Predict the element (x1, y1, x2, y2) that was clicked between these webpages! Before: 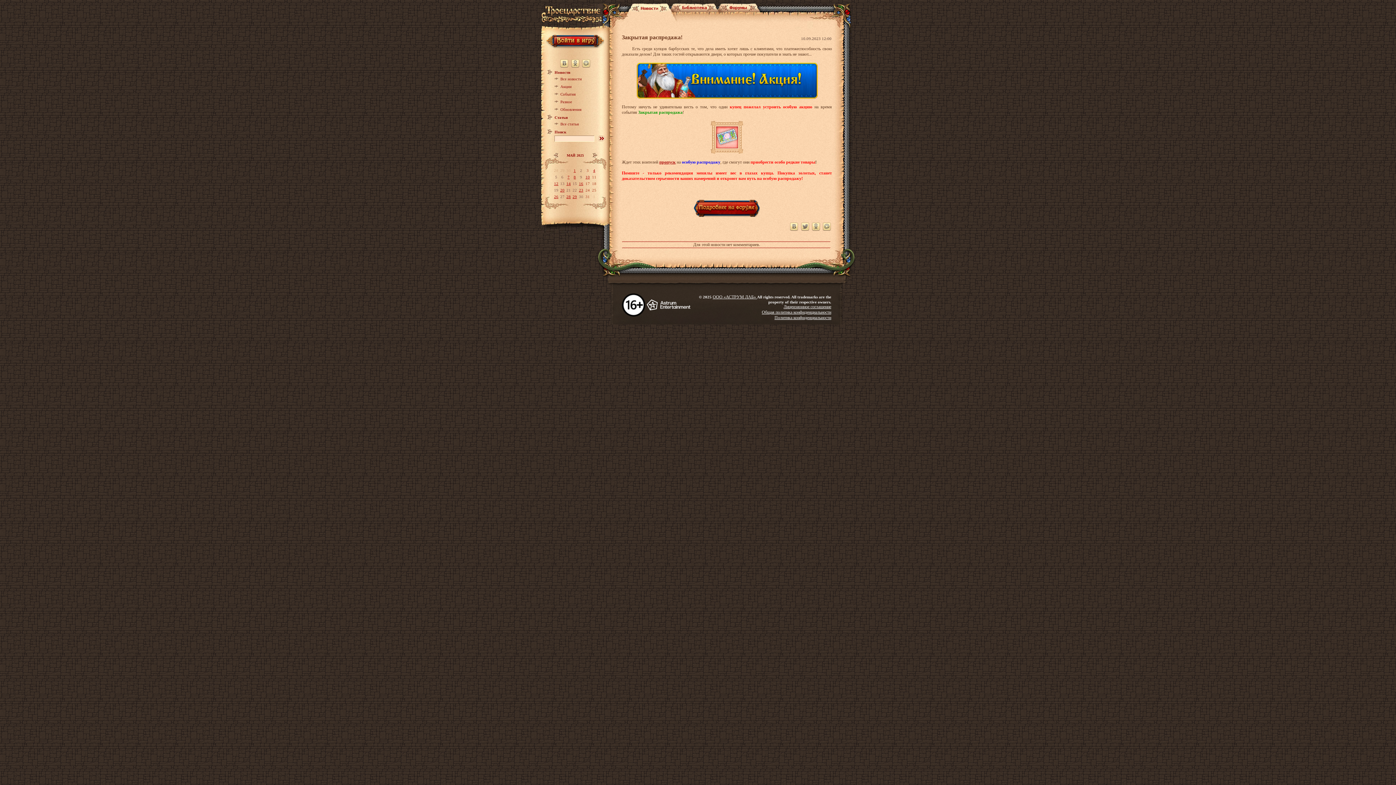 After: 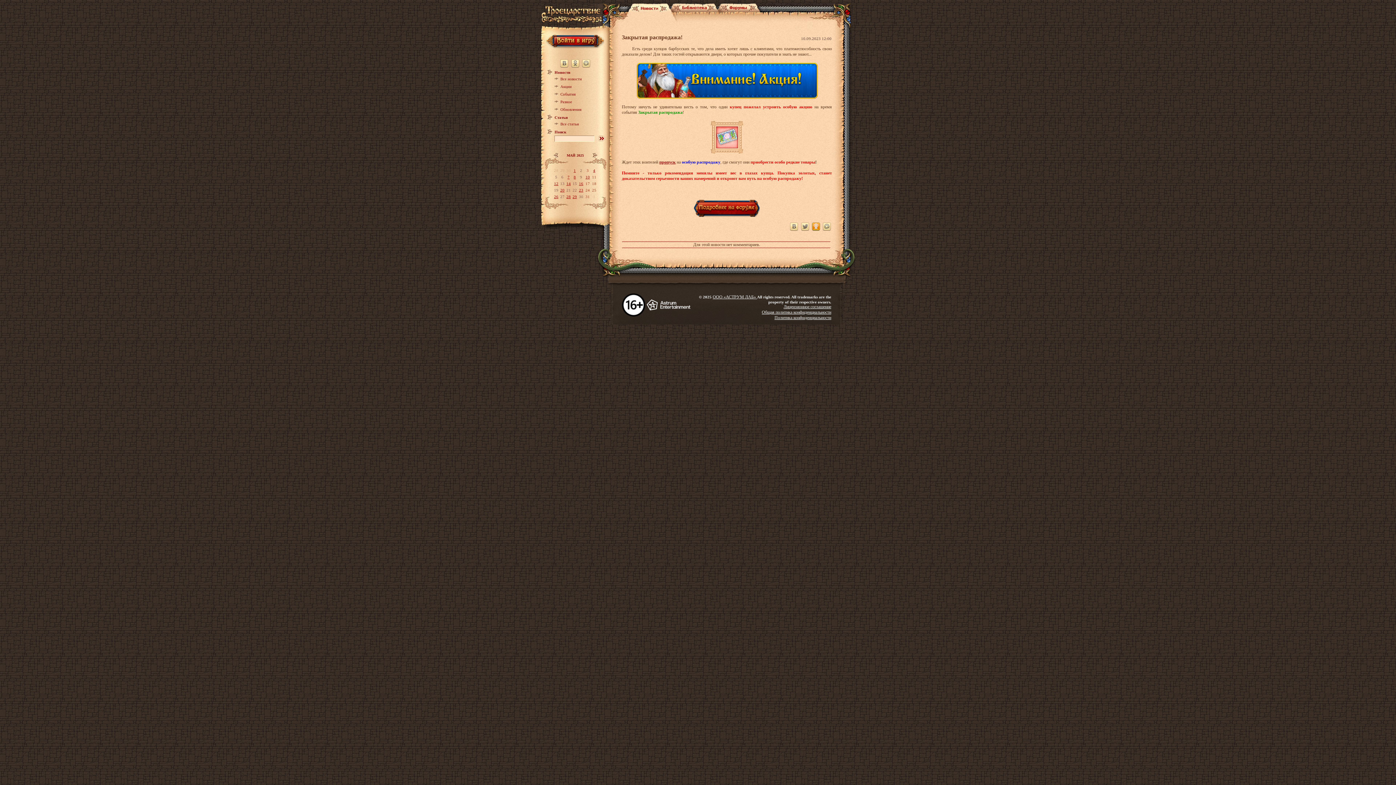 Action: bbox: (811, 226, 820, 232)